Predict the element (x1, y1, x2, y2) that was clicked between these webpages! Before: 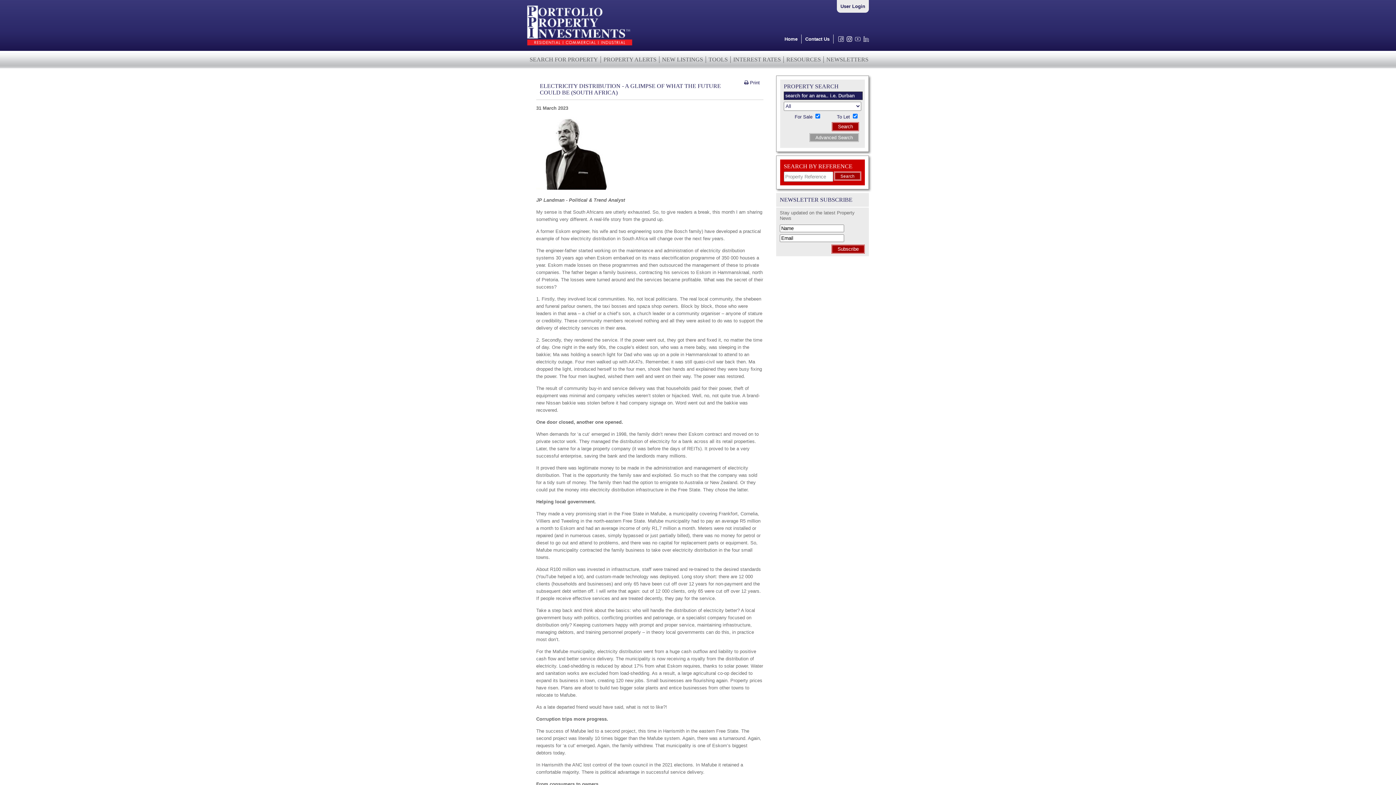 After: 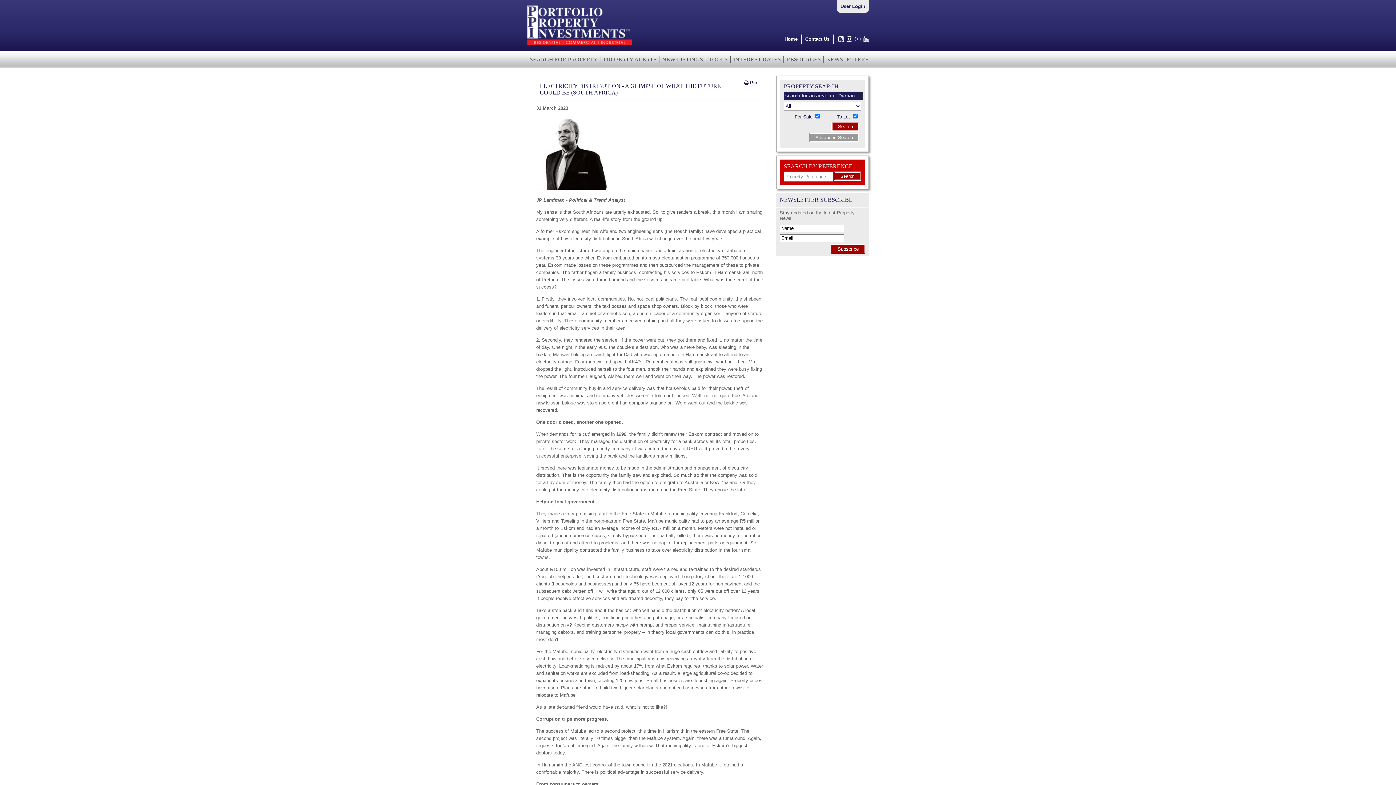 Action: bbox: (740, 79, 763, 86) label:  Print